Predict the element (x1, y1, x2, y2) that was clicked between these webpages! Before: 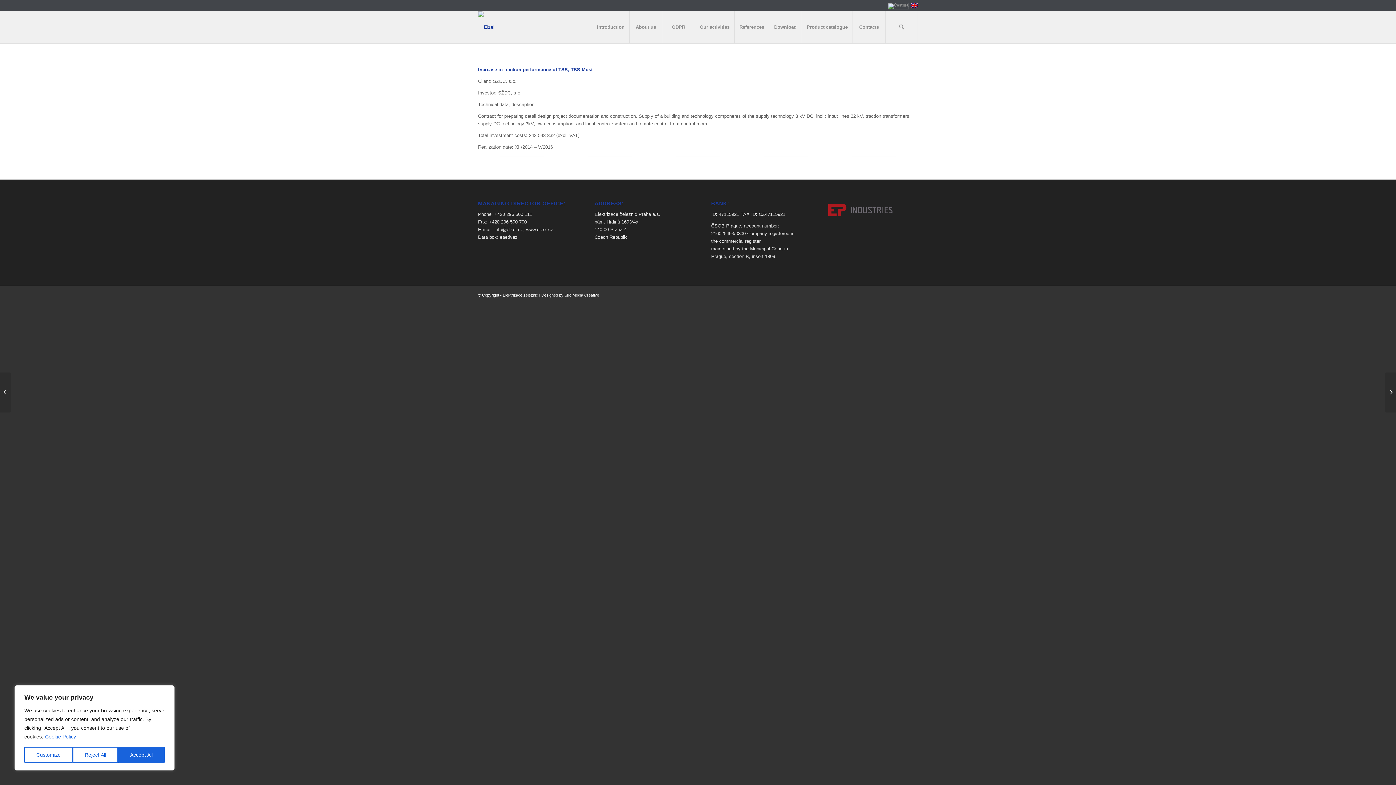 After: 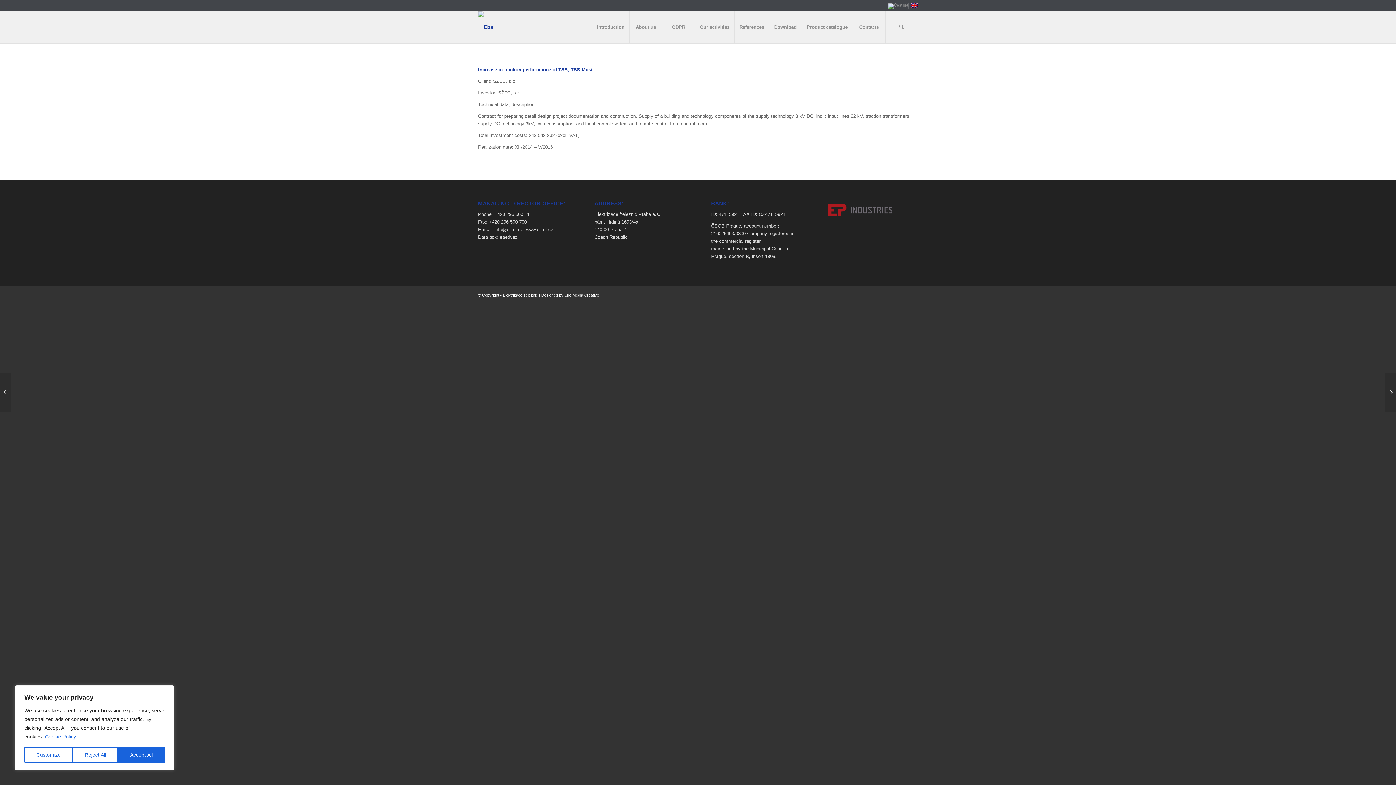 Action: bbox: (827, 215, 893, 221)